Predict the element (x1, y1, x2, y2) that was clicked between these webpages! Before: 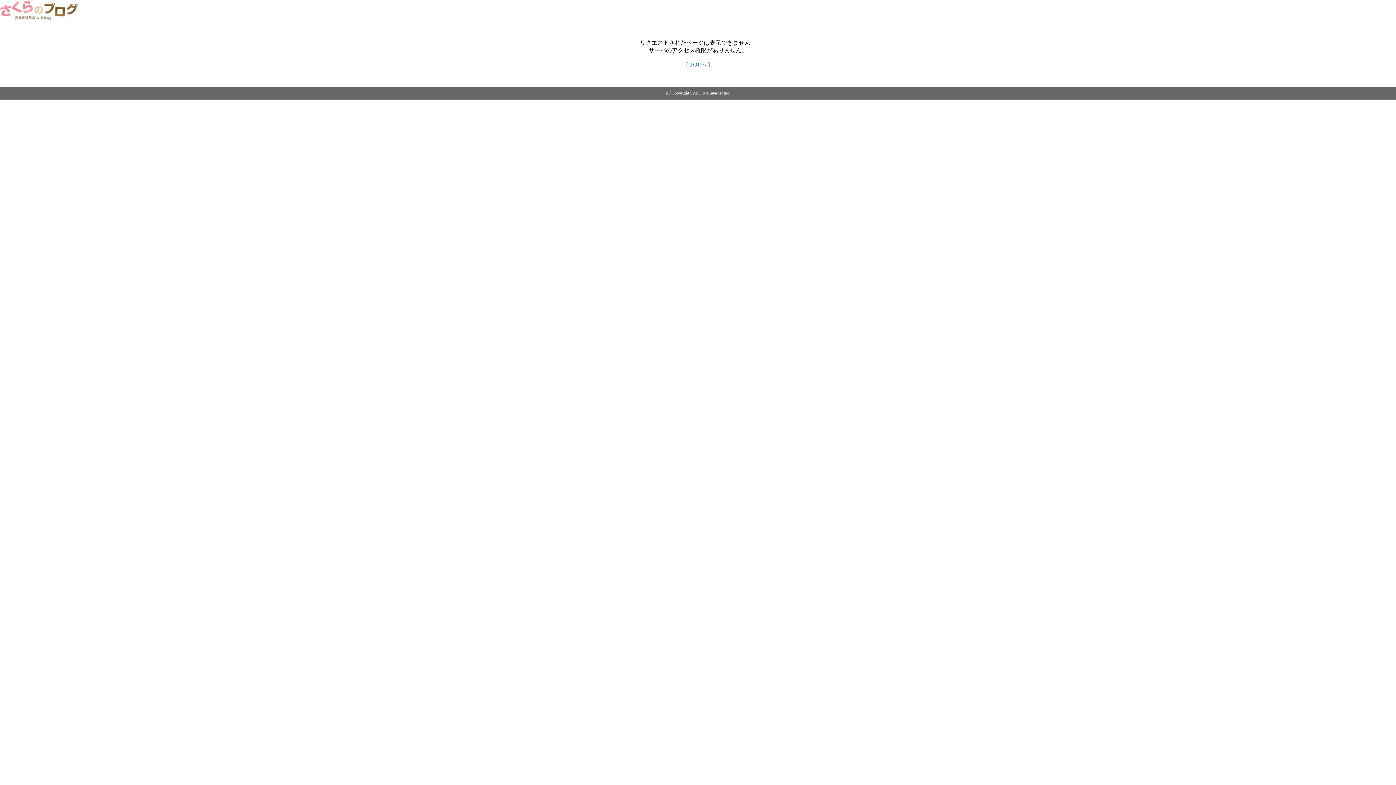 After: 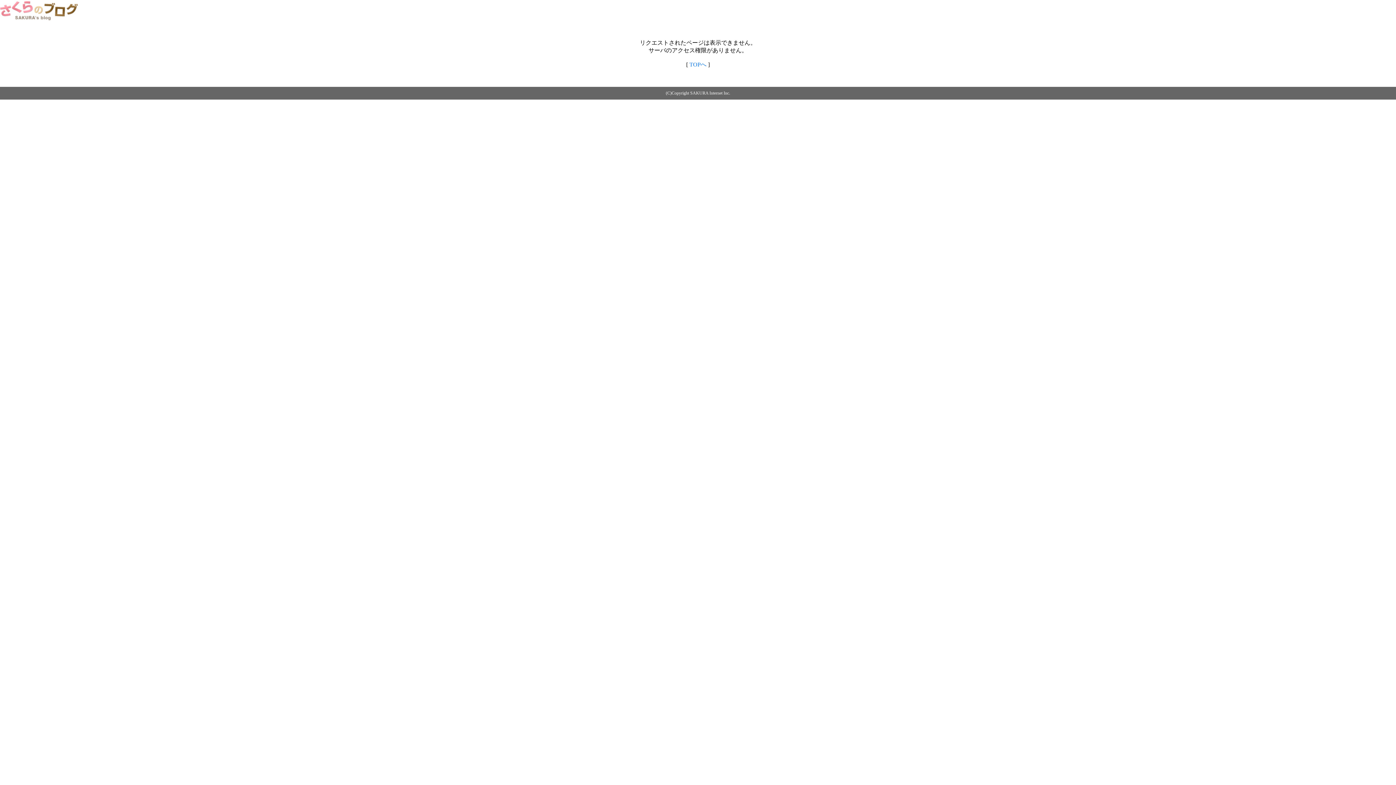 Action: bbox: (0, 14, 79, 20)